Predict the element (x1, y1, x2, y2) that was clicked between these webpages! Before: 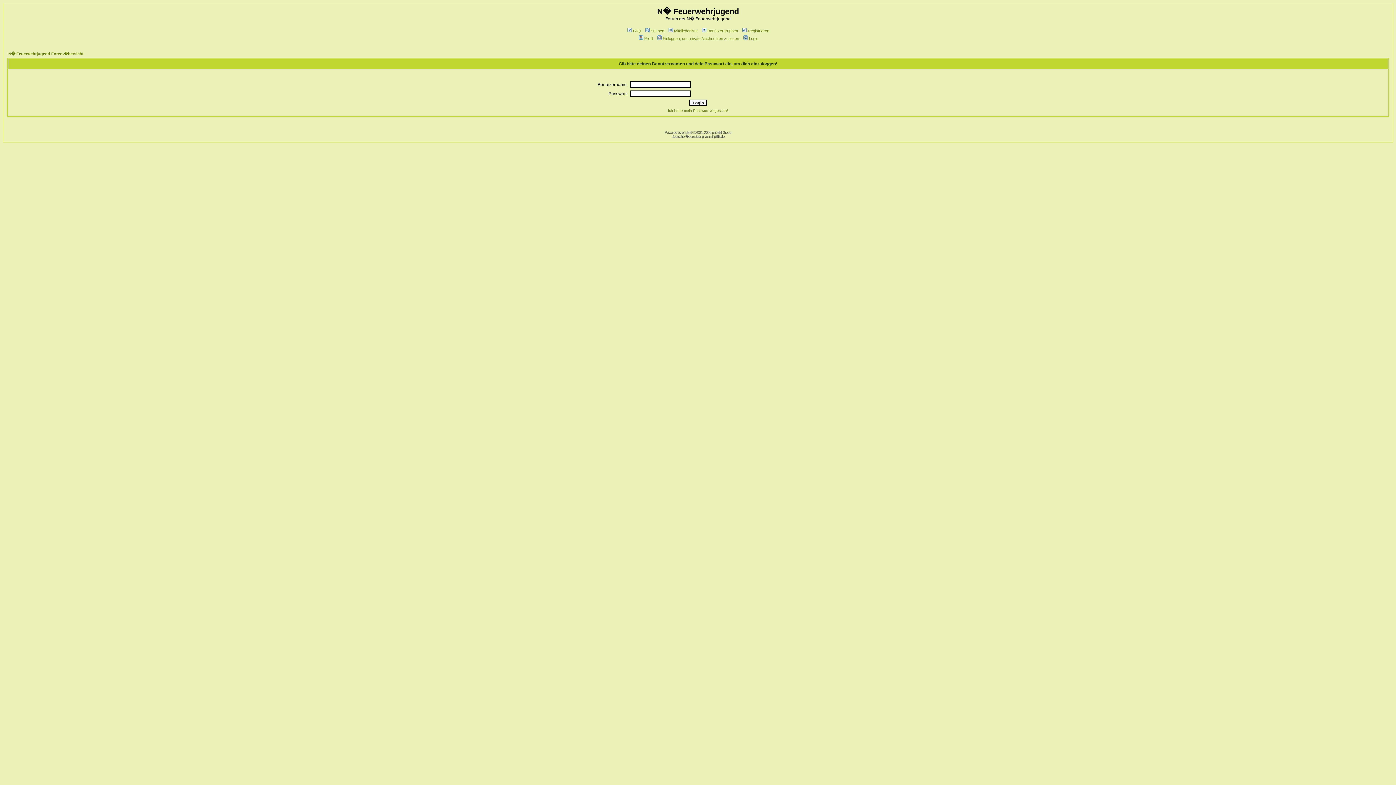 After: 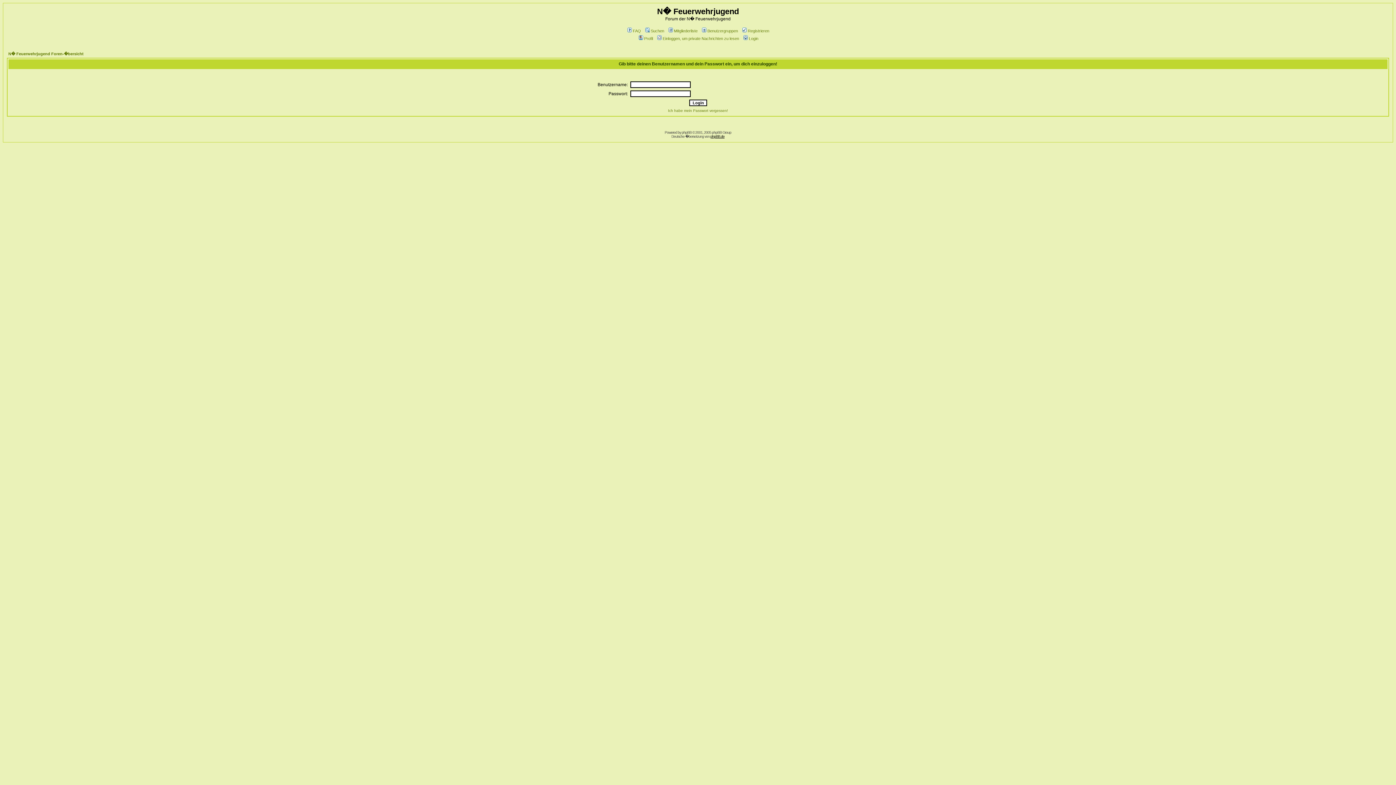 Action: bbox: (710, 134, 724, 138) label: phpBB.de